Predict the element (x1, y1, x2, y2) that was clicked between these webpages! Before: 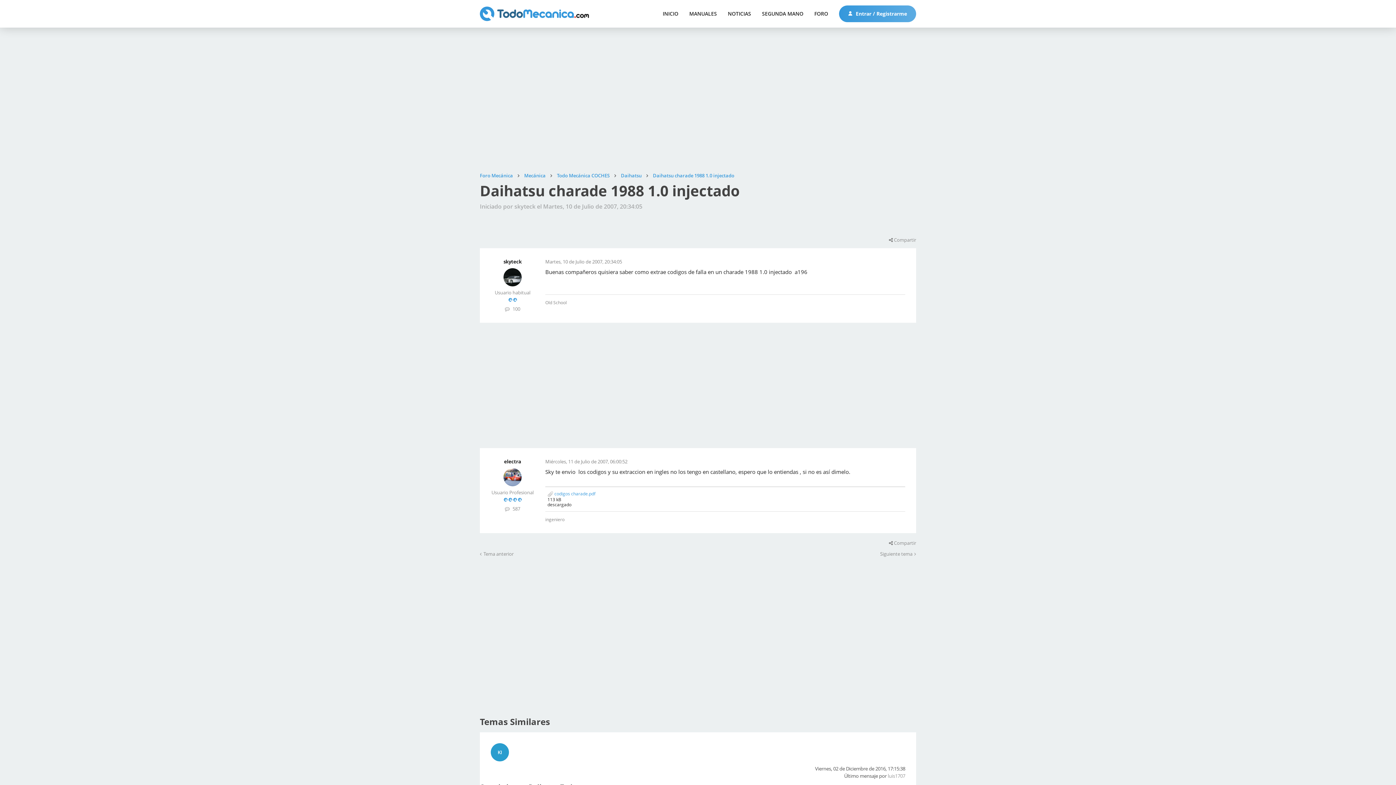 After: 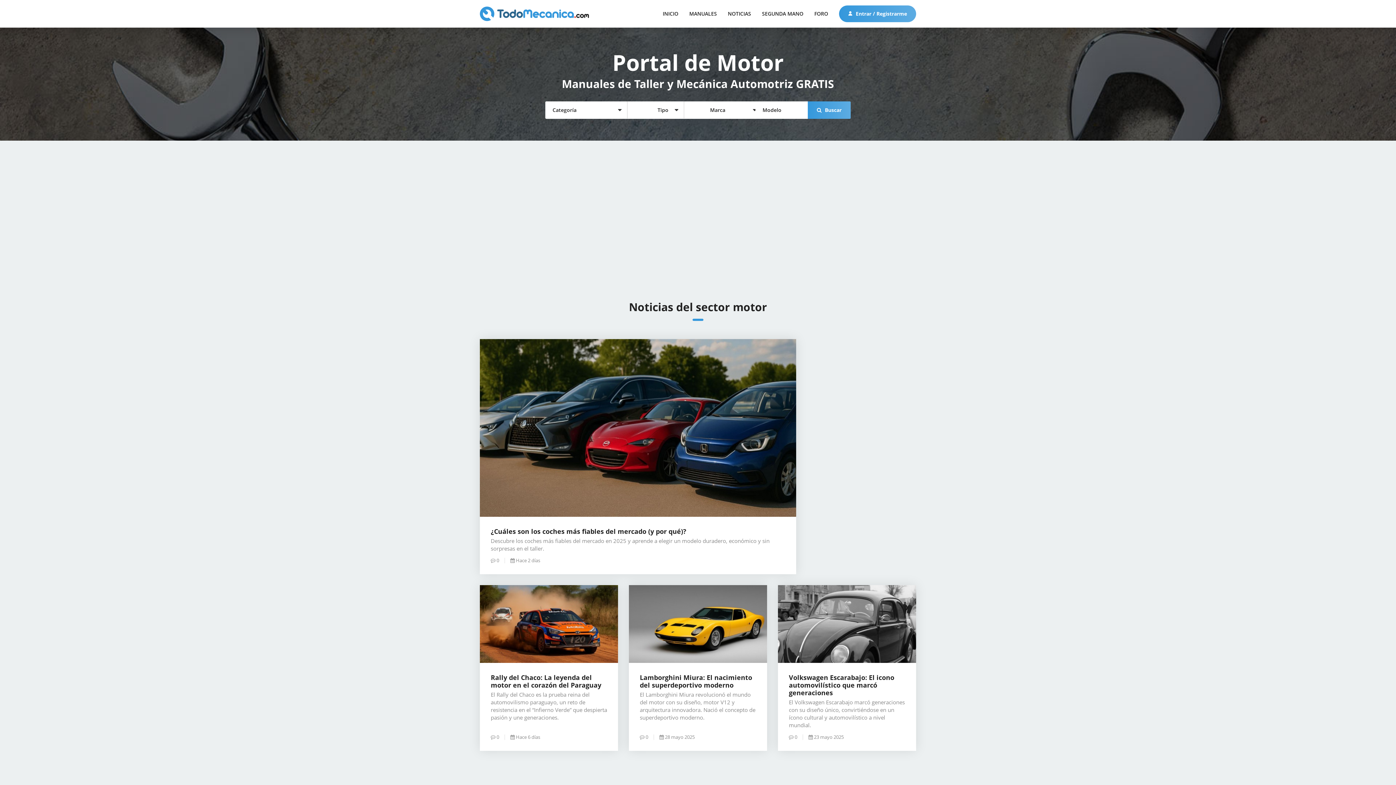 Action: bbox: (657, 7, 684, 20) label: INICIO